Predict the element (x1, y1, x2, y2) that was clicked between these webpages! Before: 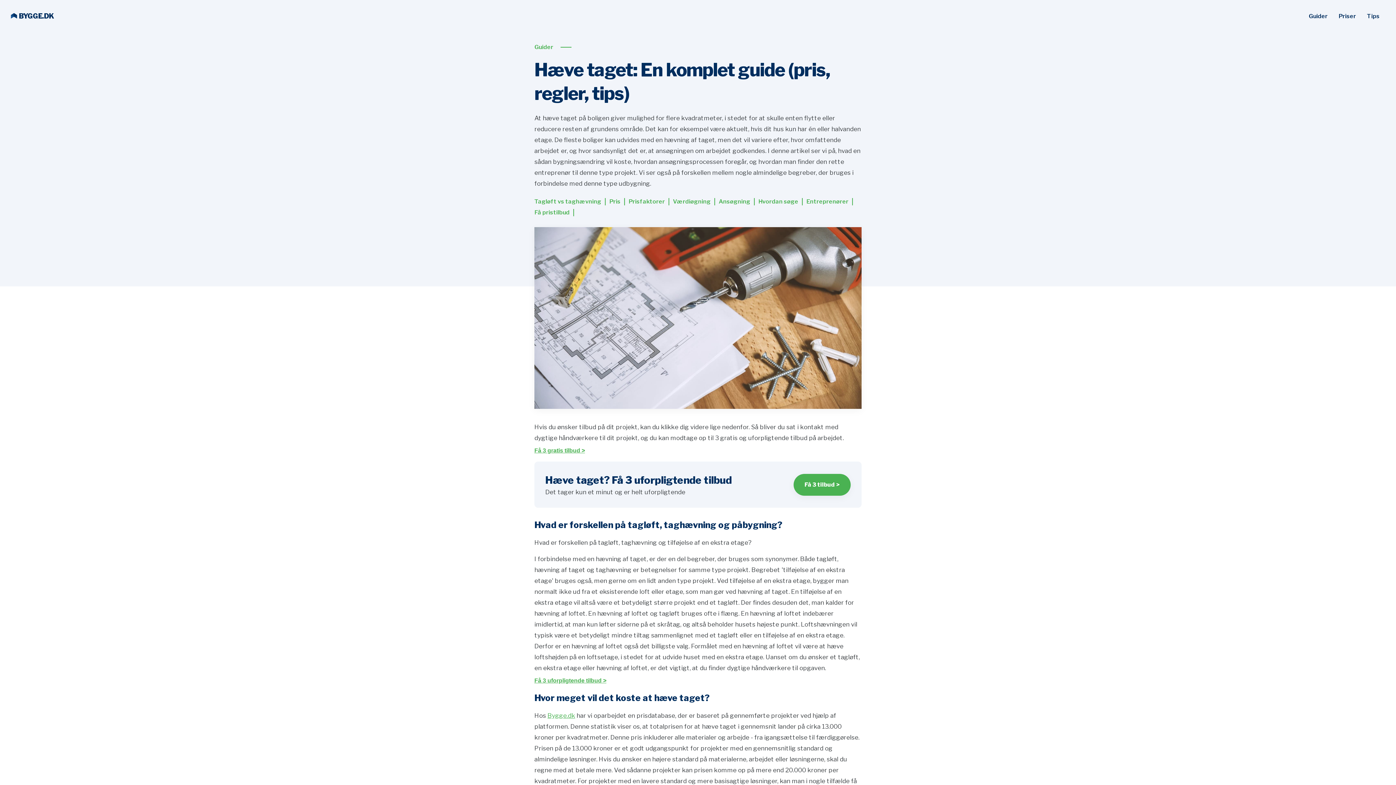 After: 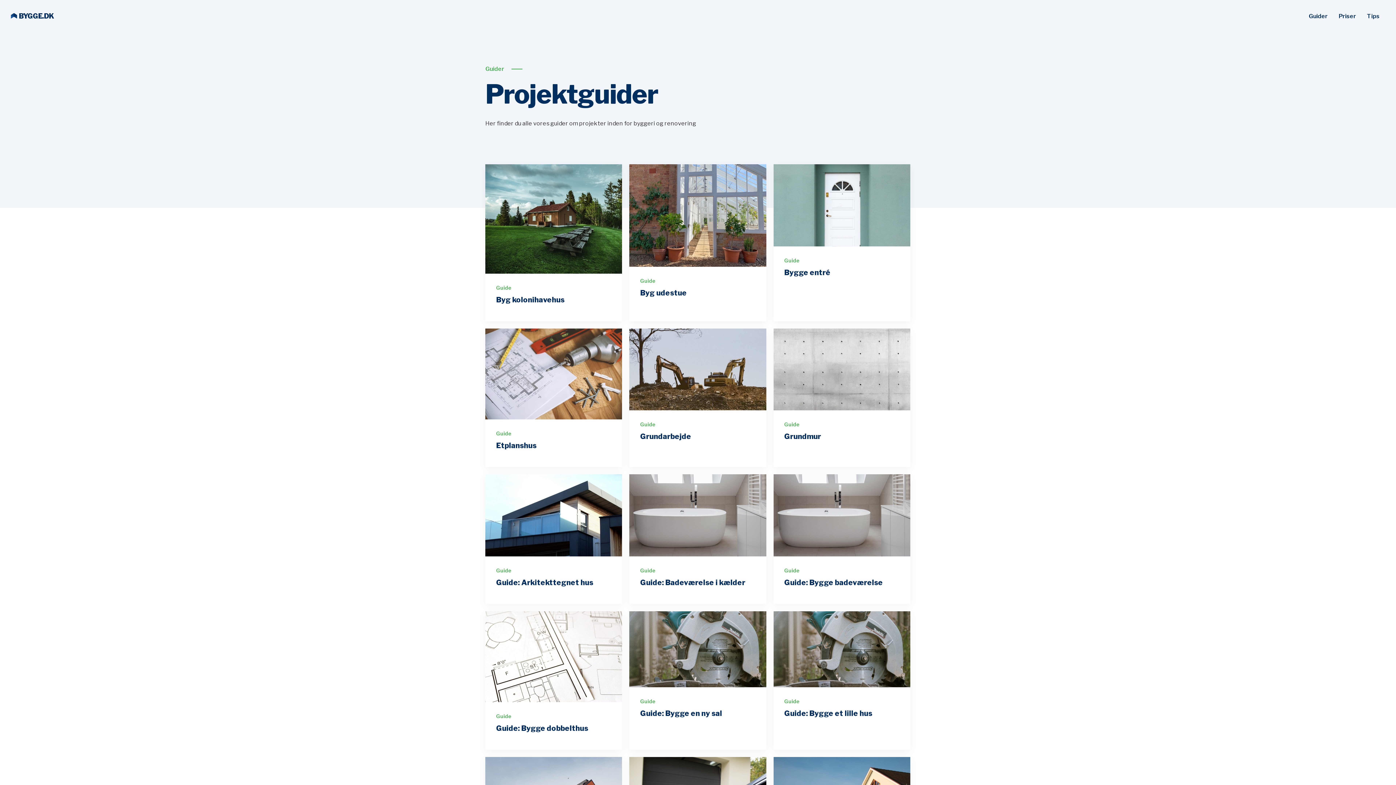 Action: label: Guider bbox: (534, 43, 553, 50)